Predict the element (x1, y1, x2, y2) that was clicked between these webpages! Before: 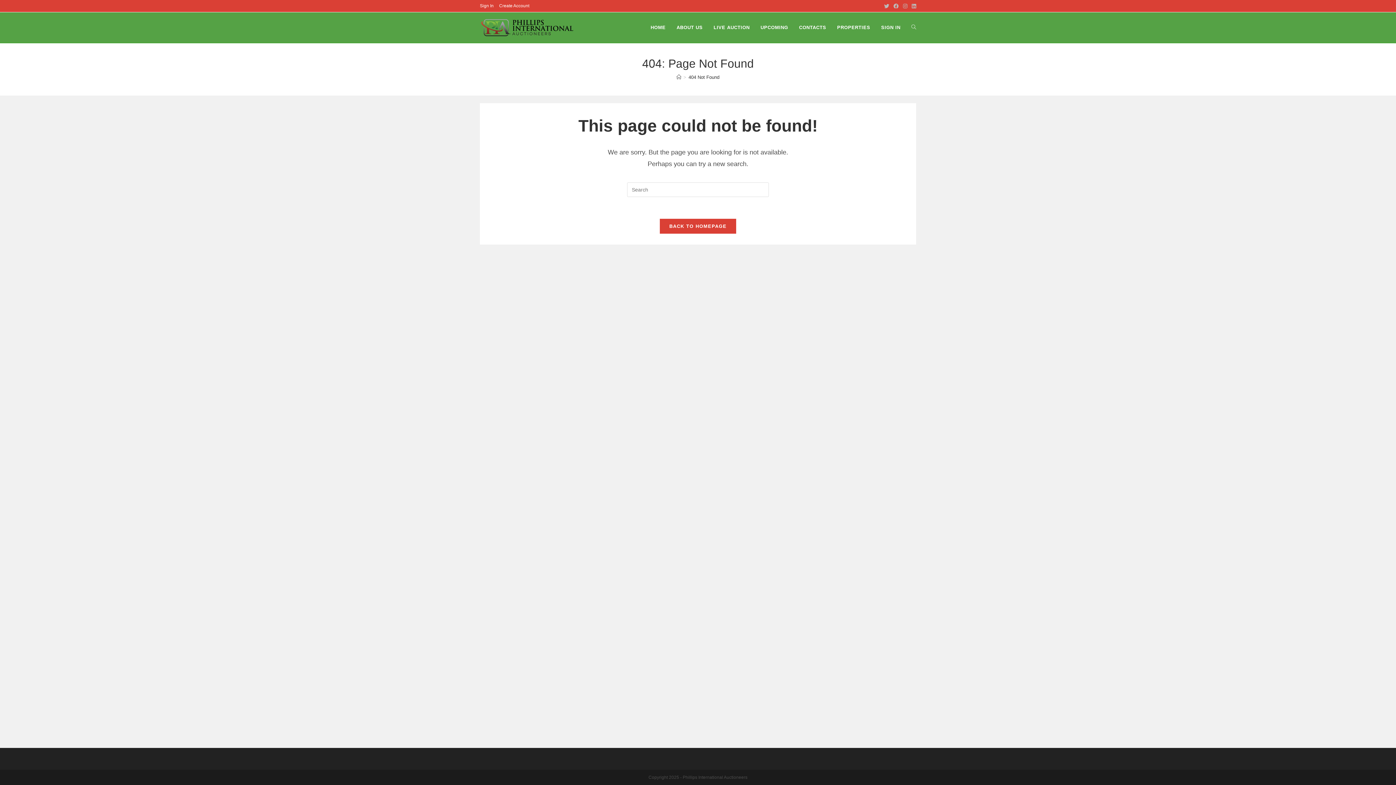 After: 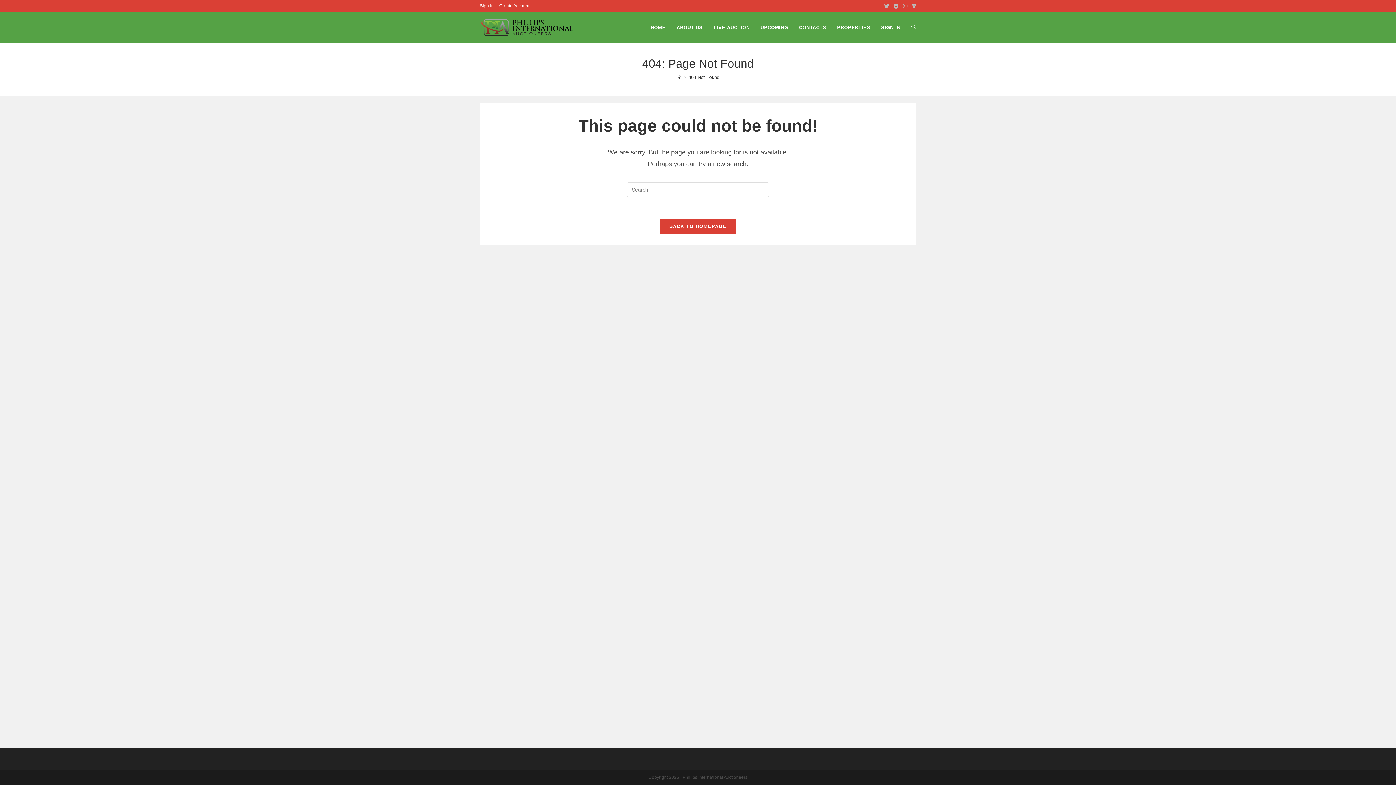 Action: label: Instagram (opens in a new tab) bbox: (901, 2, 909, 9)